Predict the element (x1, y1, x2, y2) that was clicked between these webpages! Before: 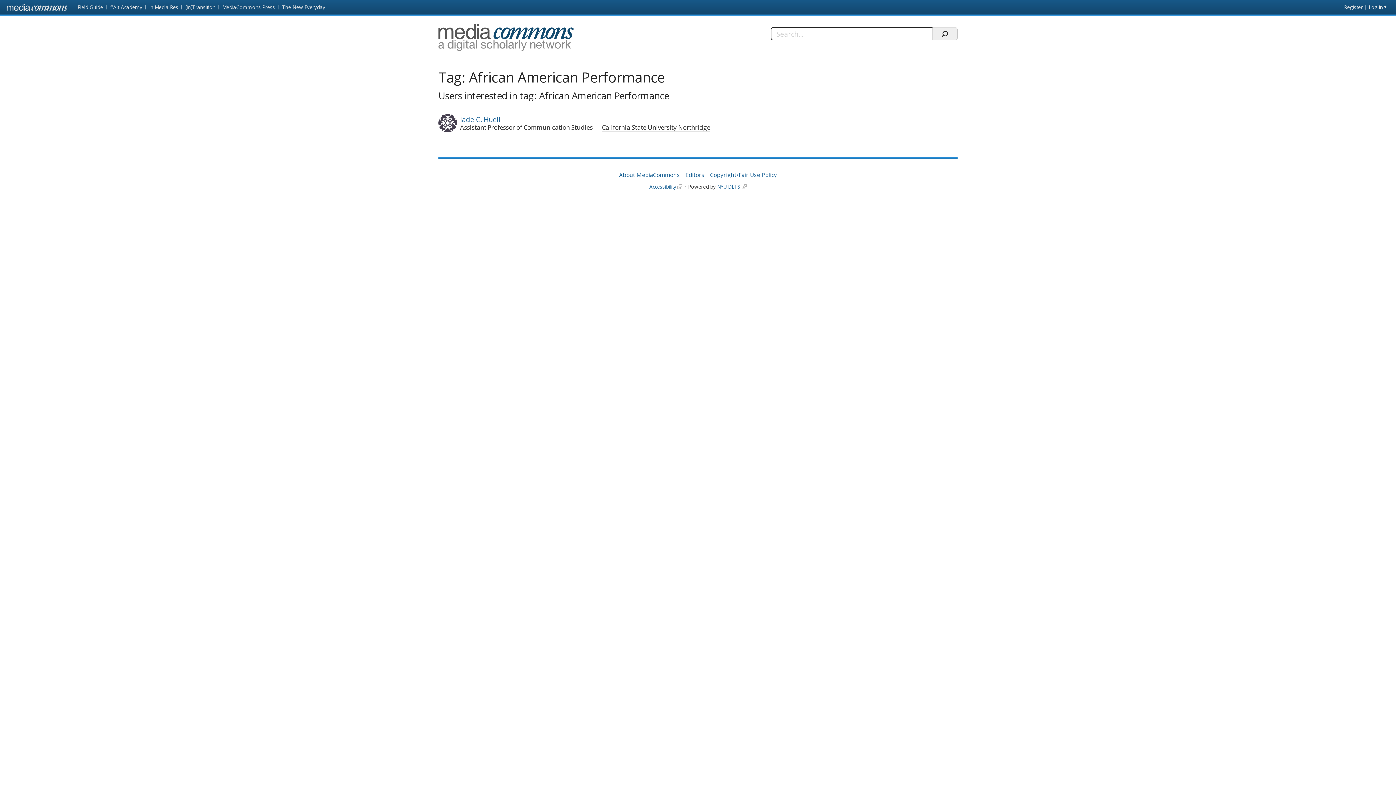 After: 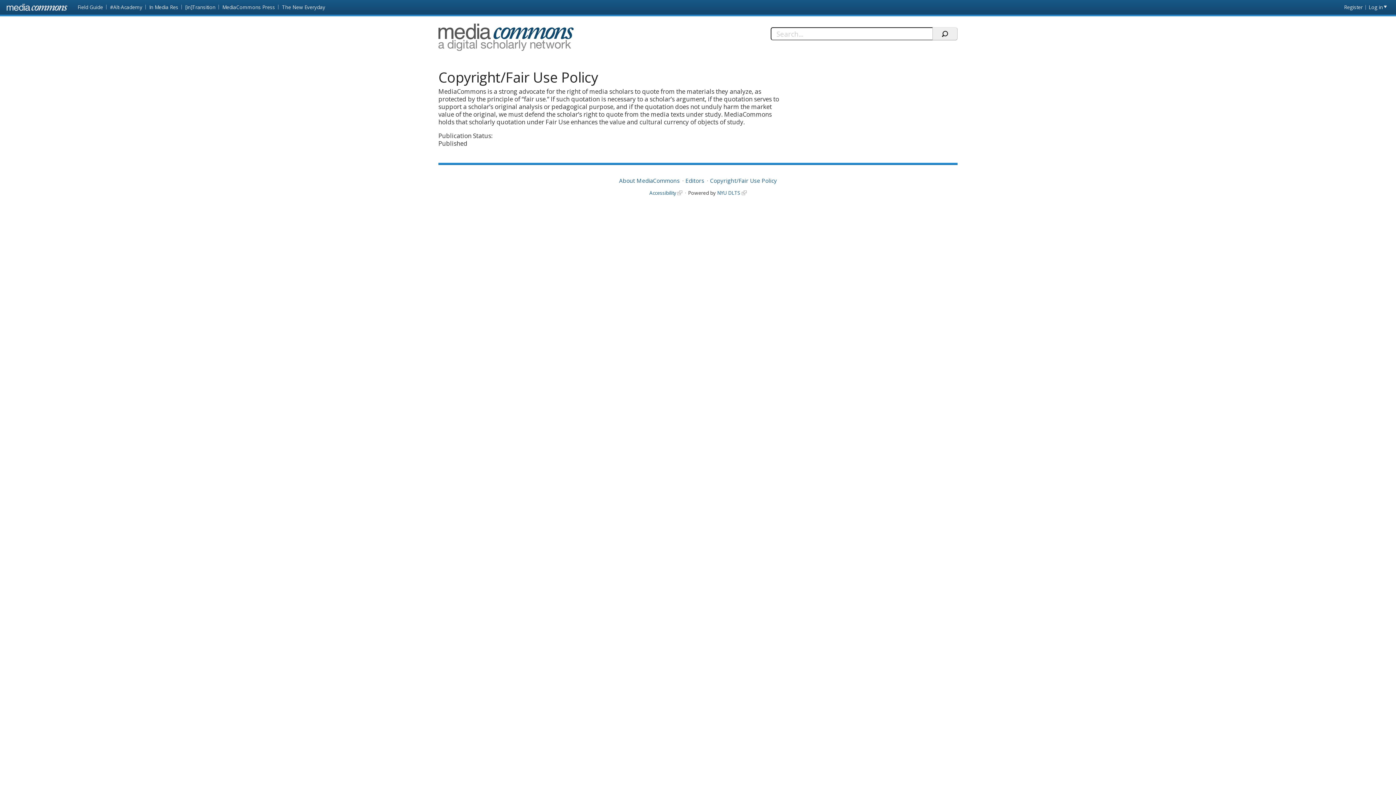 Action: bbox: (710, 171, 777, 178) label: Copyright/Fair Use Policy